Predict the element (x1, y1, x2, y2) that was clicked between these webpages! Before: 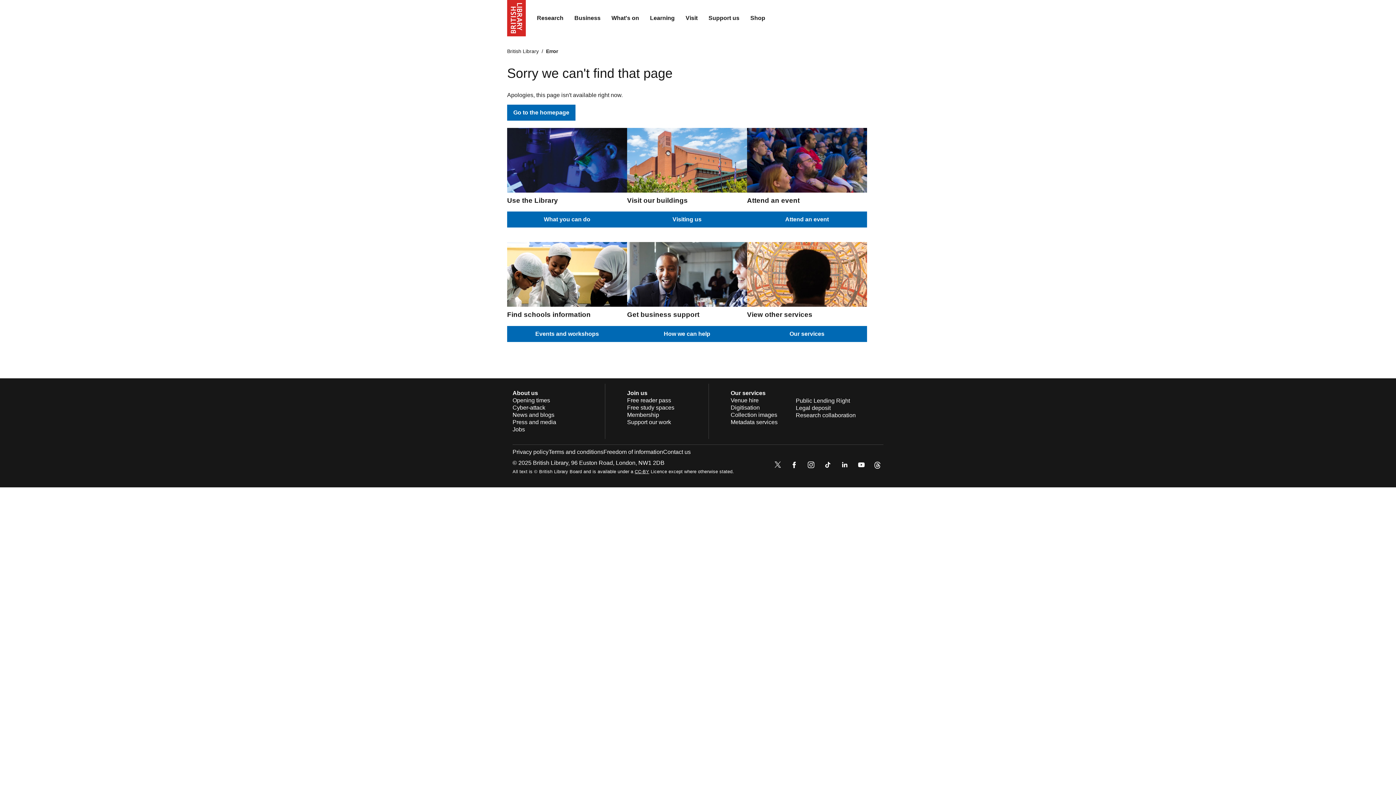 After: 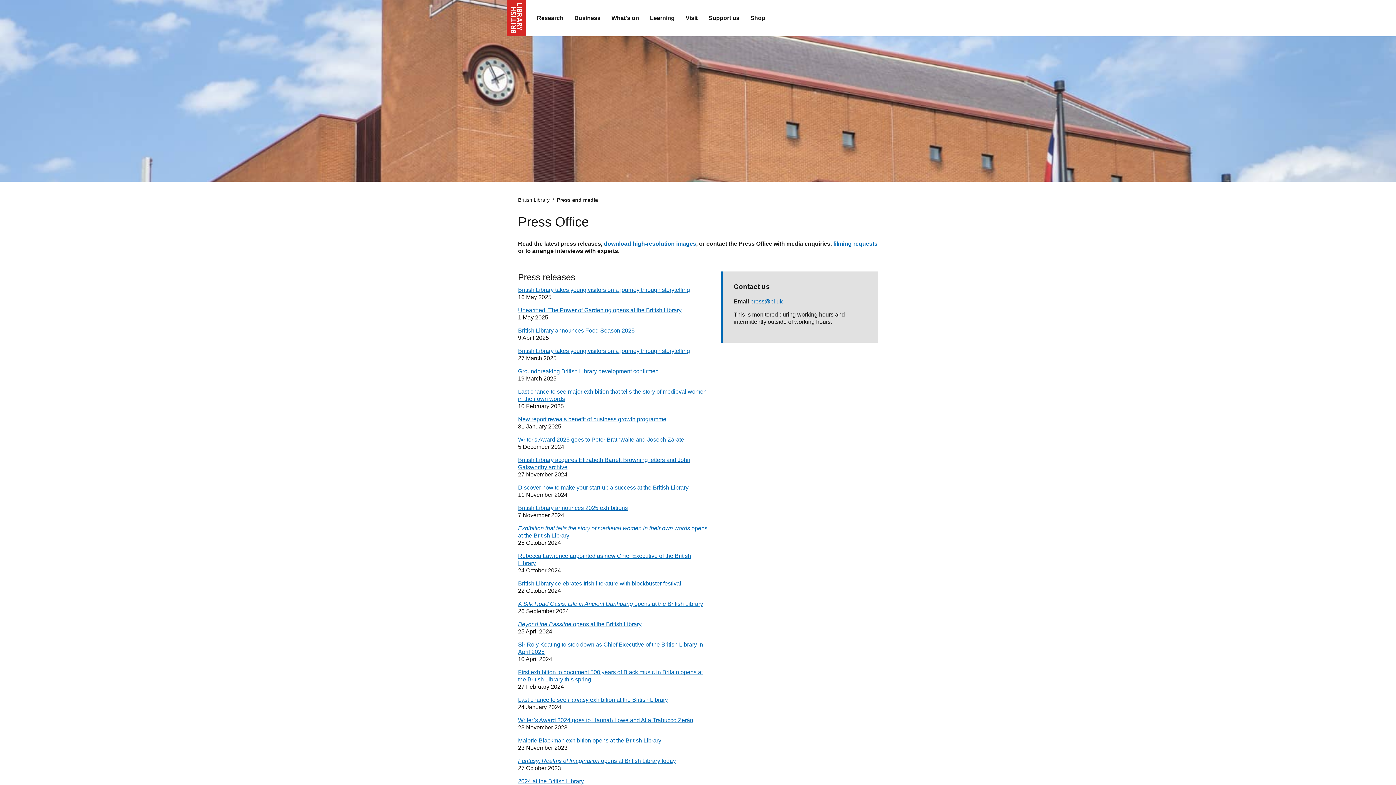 Action: label: Press and media bbox: (512, 419, 556, 425)